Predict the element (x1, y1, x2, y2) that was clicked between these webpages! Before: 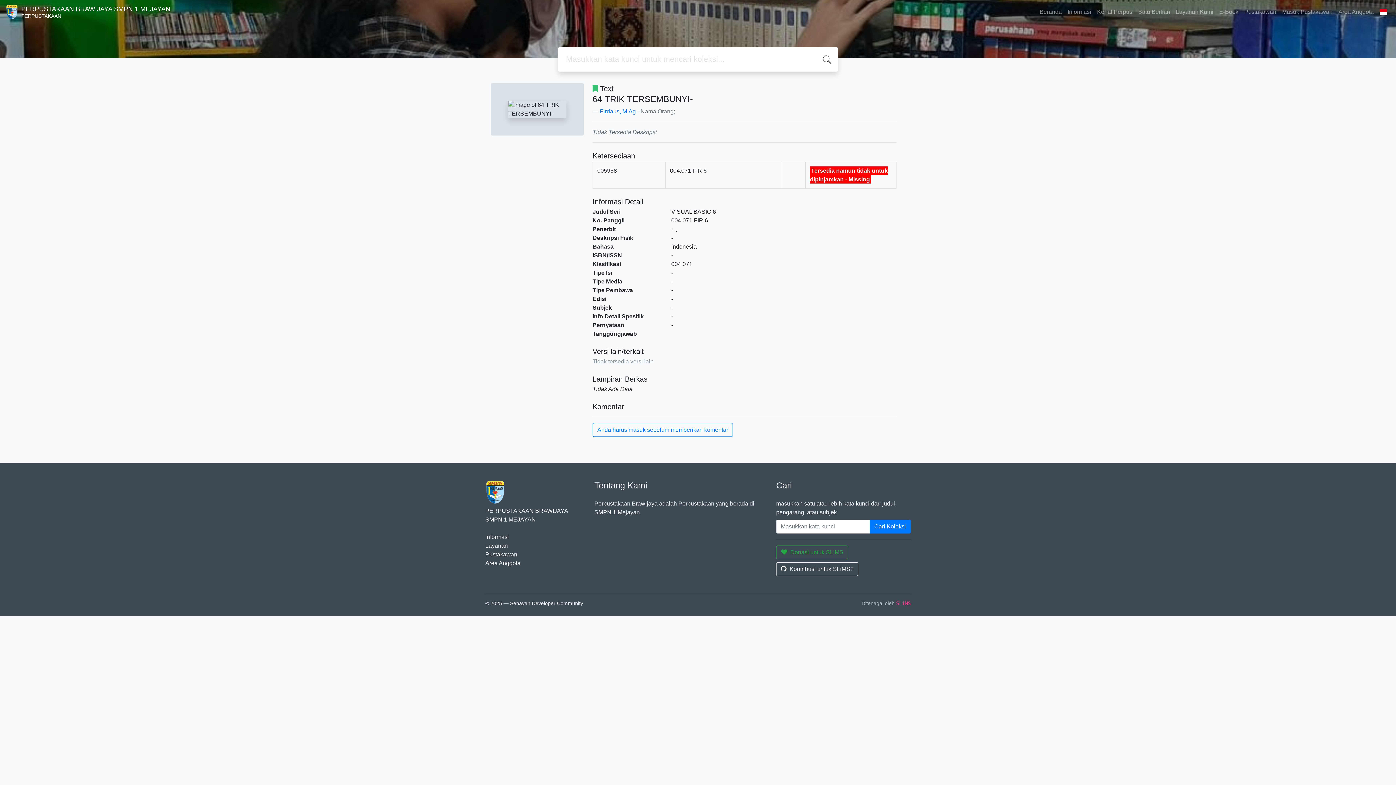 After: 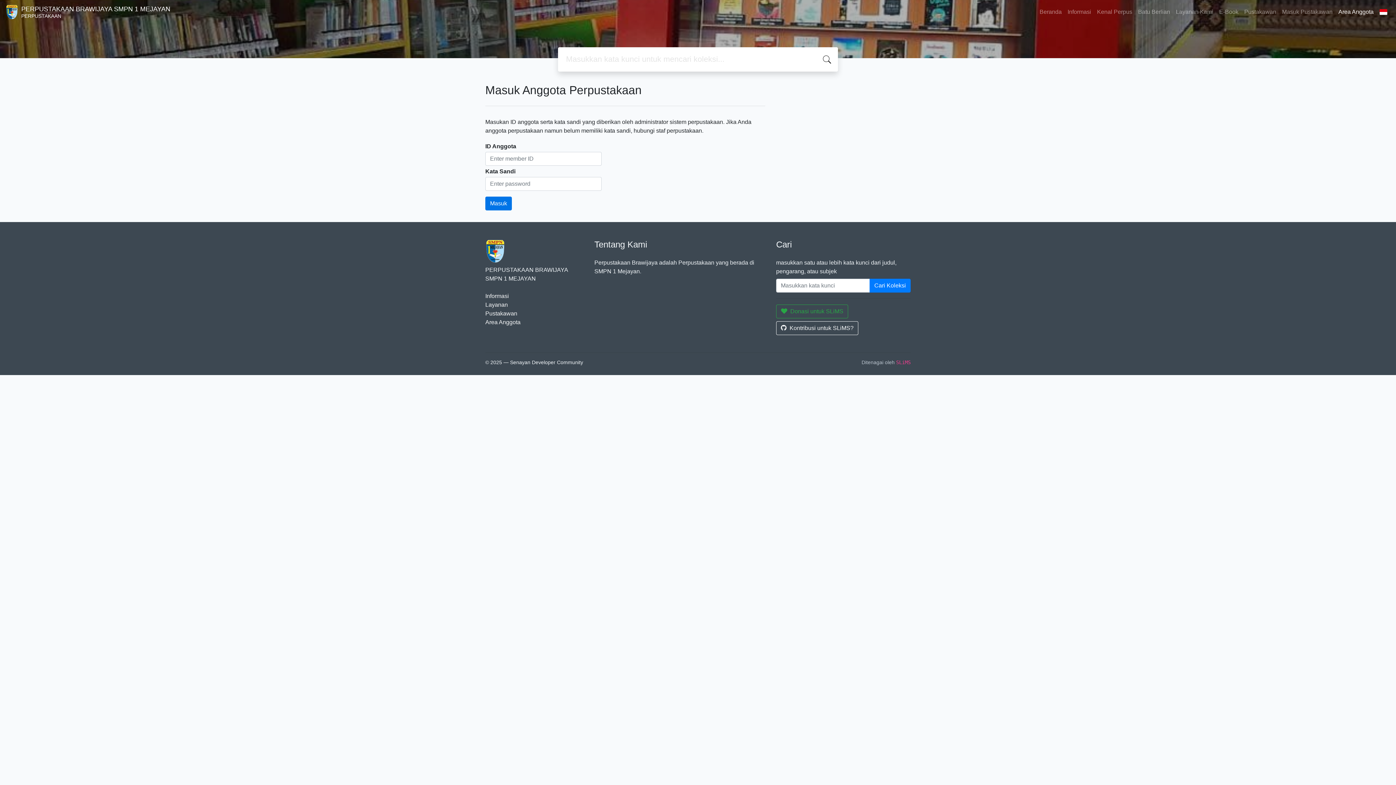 Action: label: Area Anggota bbox: (485, 560, 520, 566)